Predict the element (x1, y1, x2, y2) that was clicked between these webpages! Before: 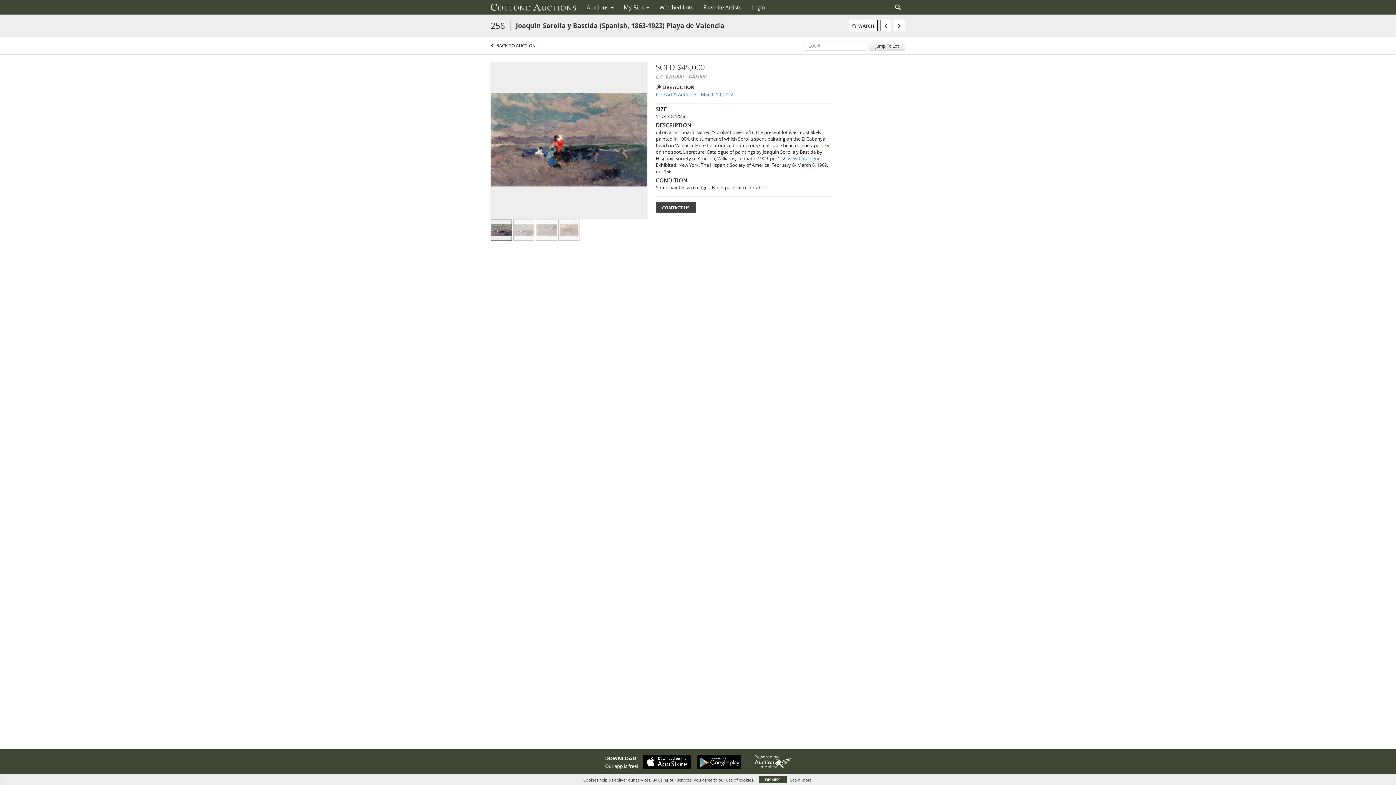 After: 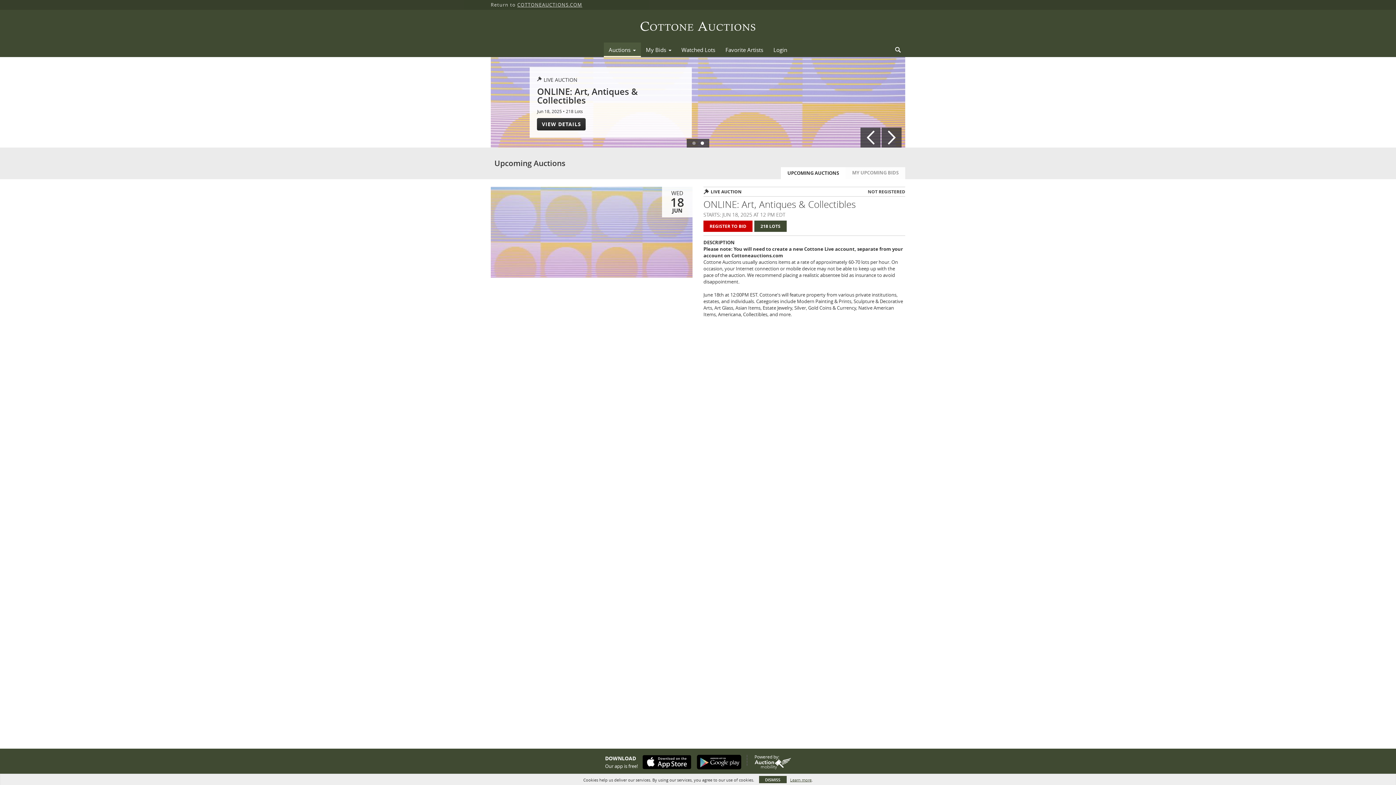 Action: bbox: (490, 0, 581, 14)